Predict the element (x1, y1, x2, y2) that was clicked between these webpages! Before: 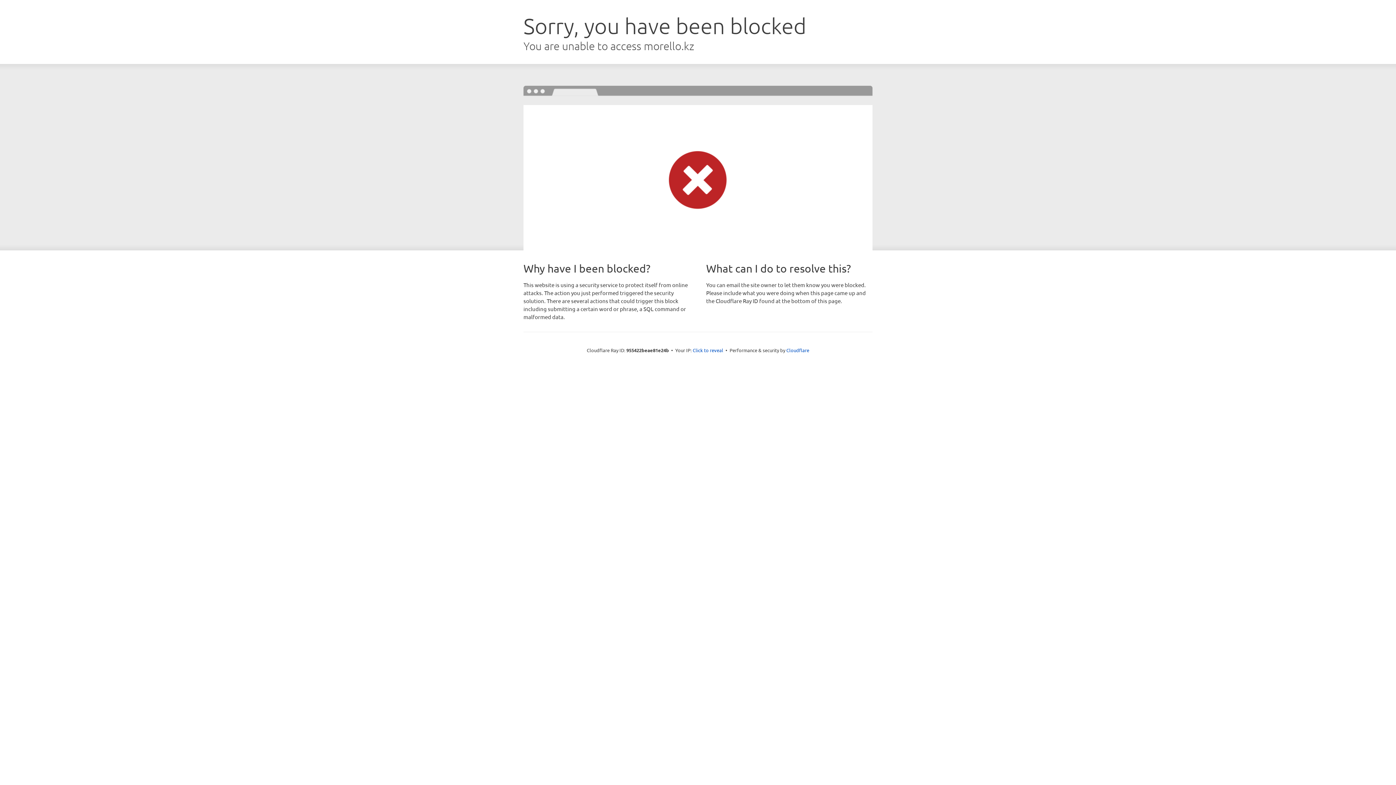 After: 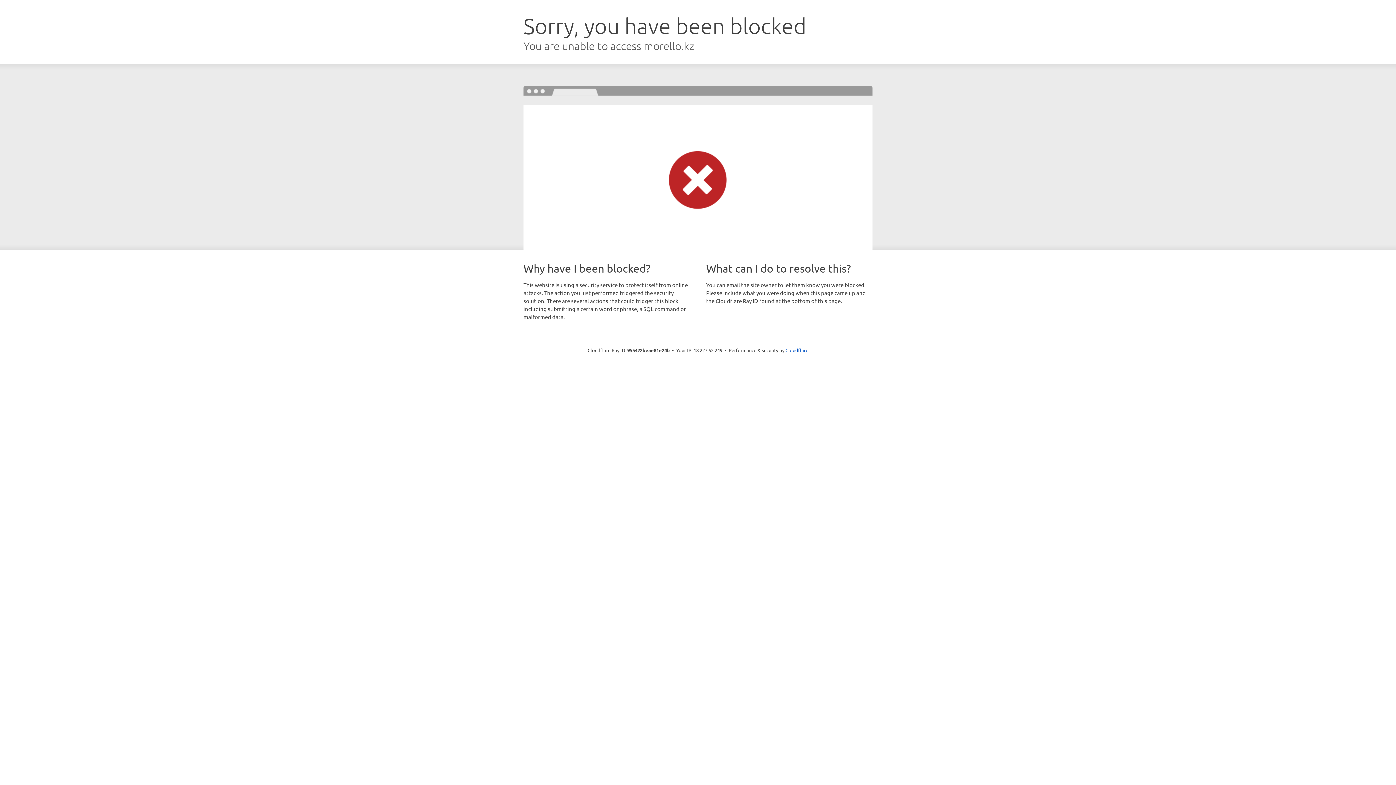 Action: label: Click to reveal bbox: (692, 346, 723, 353)